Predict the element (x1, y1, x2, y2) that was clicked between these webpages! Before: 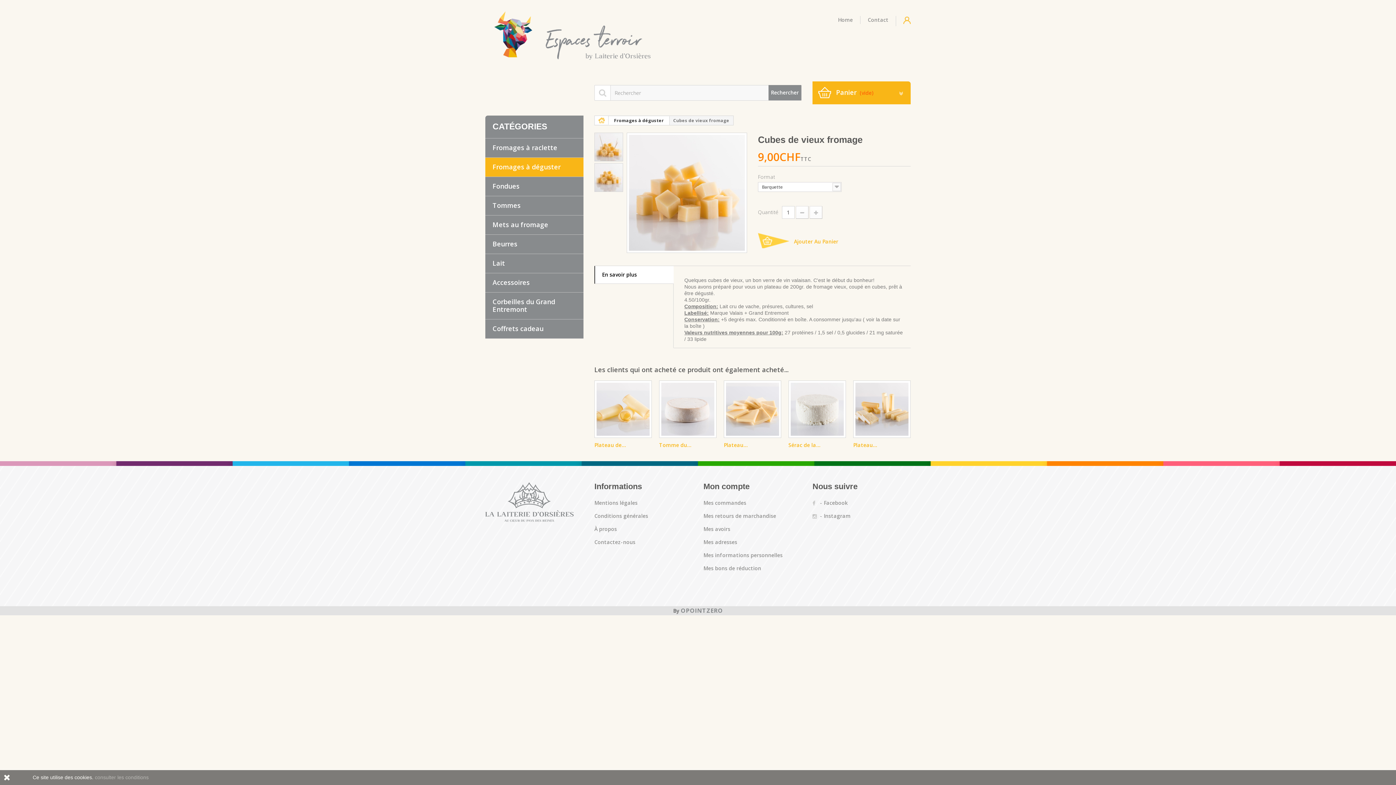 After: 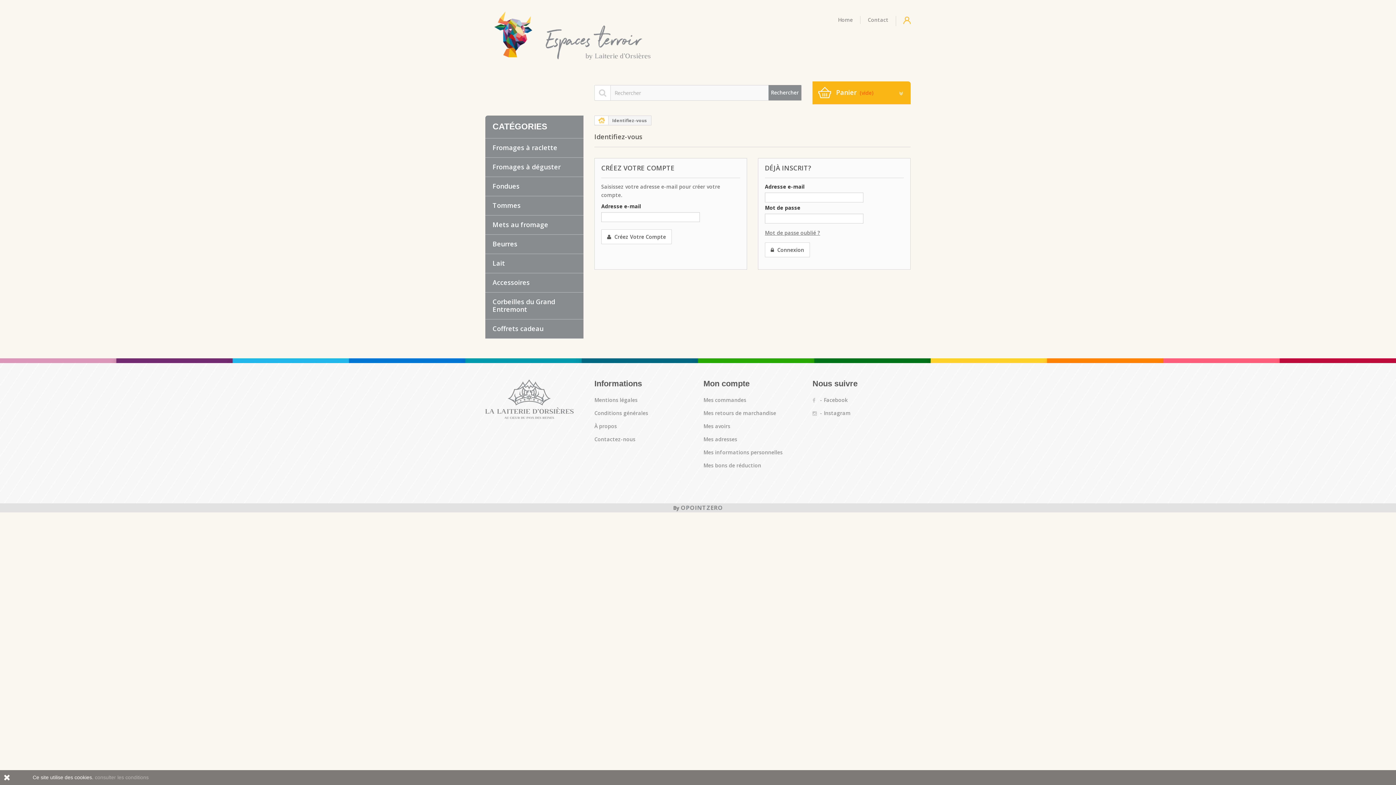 Action: bbox: (703, 539, 737, 545) label: Mes adresses